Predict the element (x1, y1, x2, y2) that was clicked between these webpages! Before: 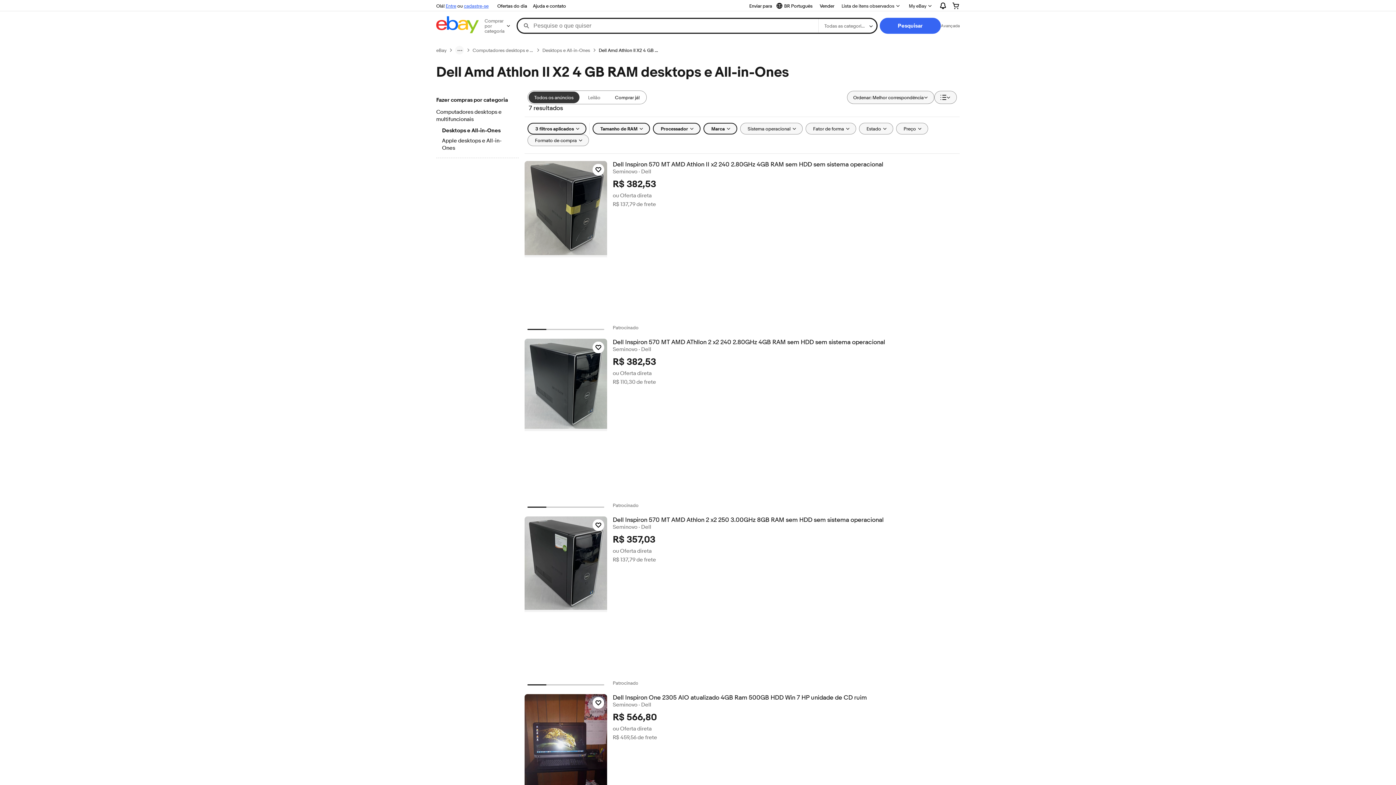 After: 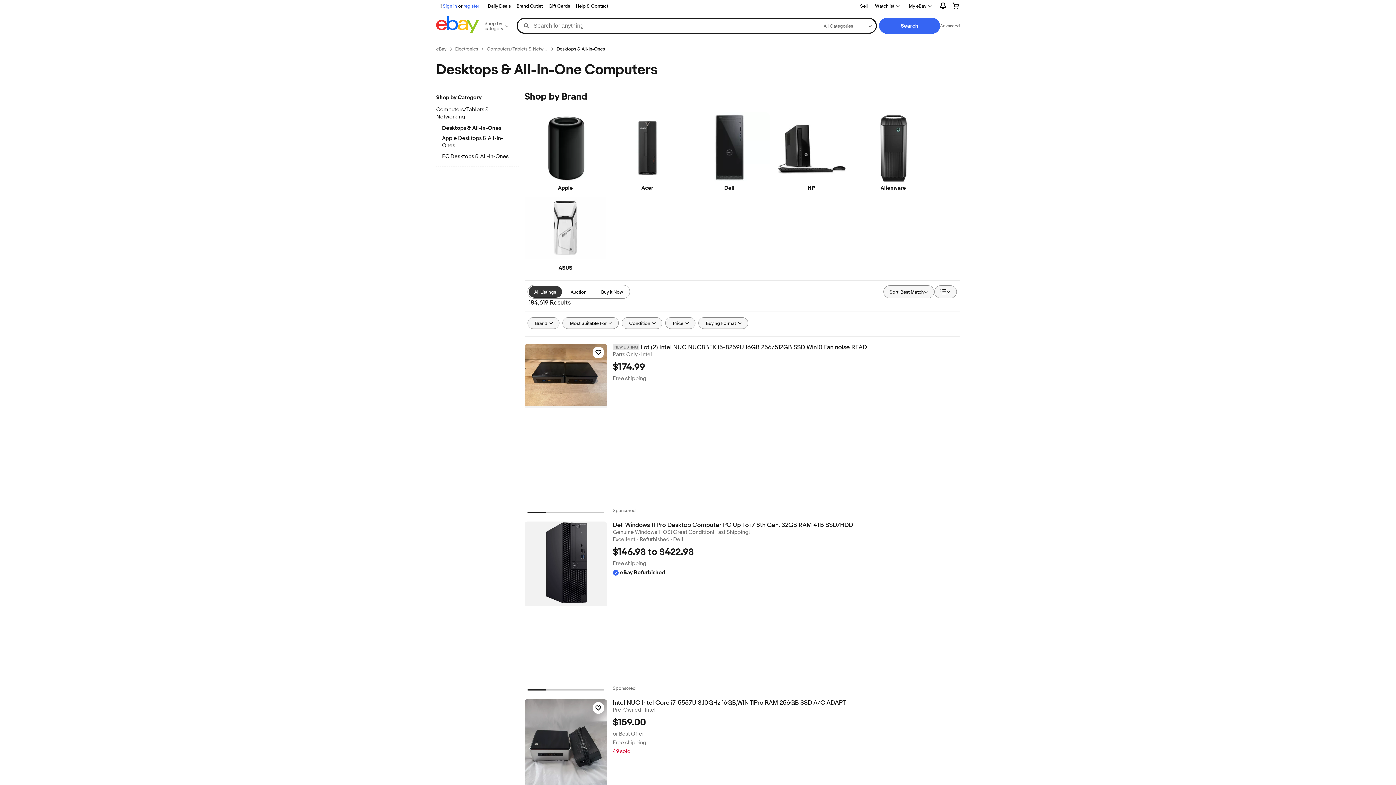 Action: label: Computadores desktops e multifuncionais bbox: (436, 108, 518, 124)